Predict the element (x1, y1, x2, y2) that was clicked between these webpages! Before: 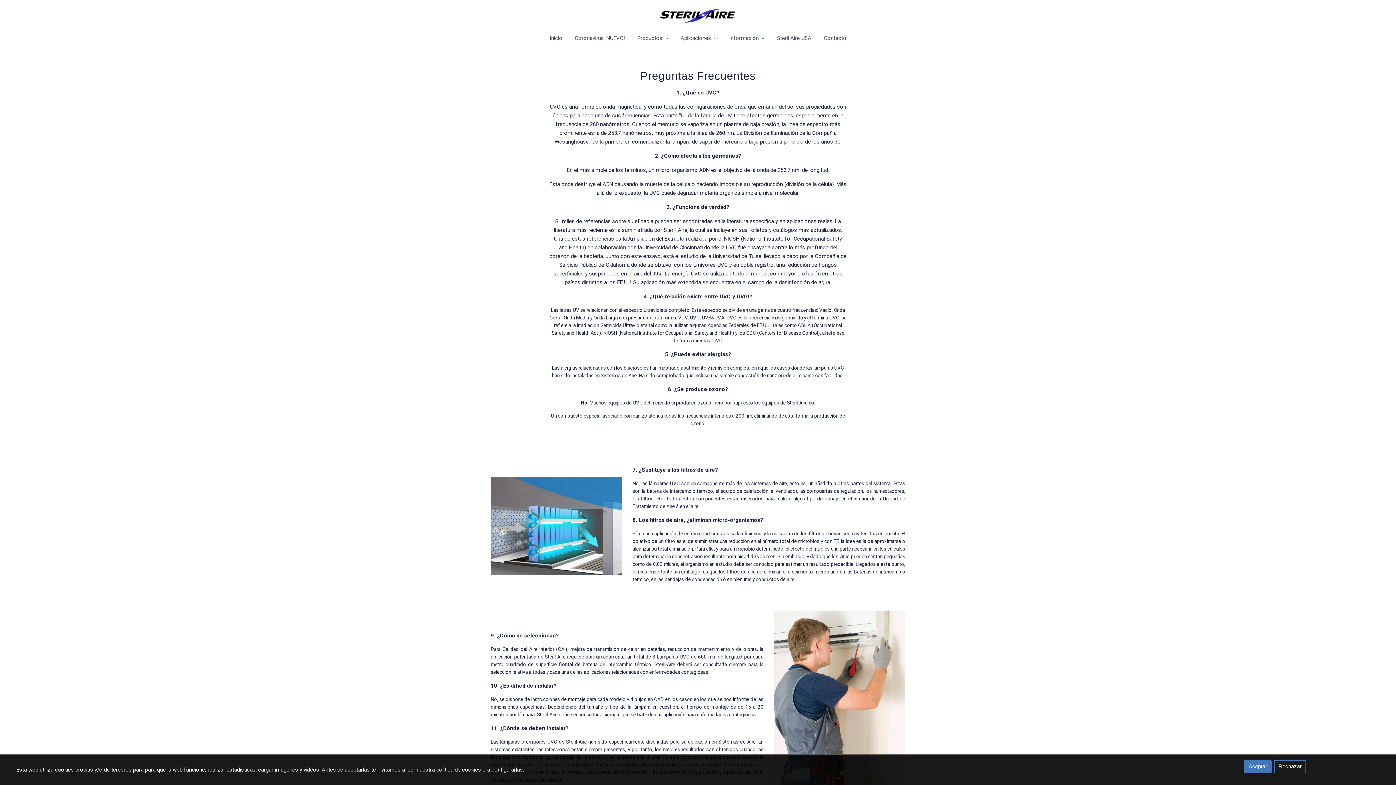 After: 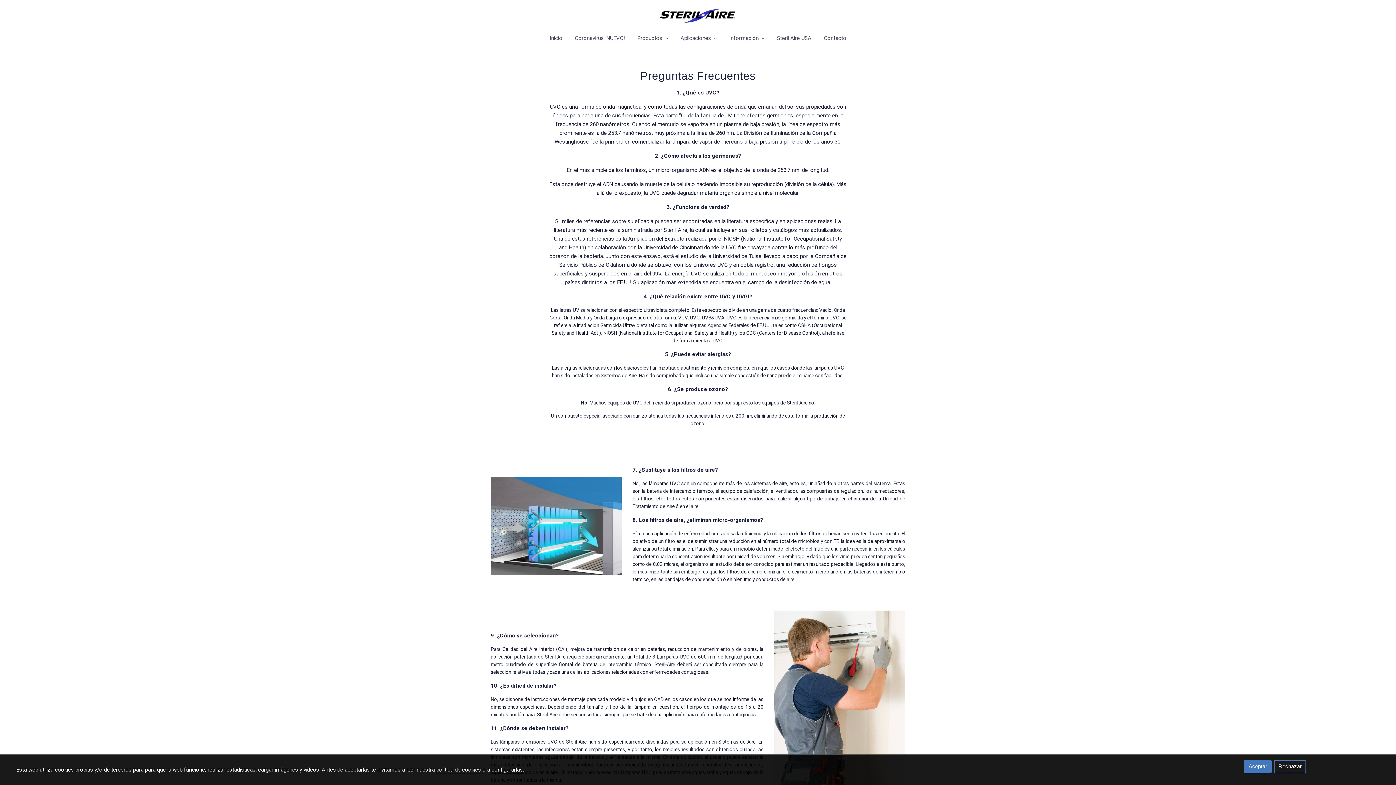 Action: bbox: (436, 766, 481, 773) label: política de cookies